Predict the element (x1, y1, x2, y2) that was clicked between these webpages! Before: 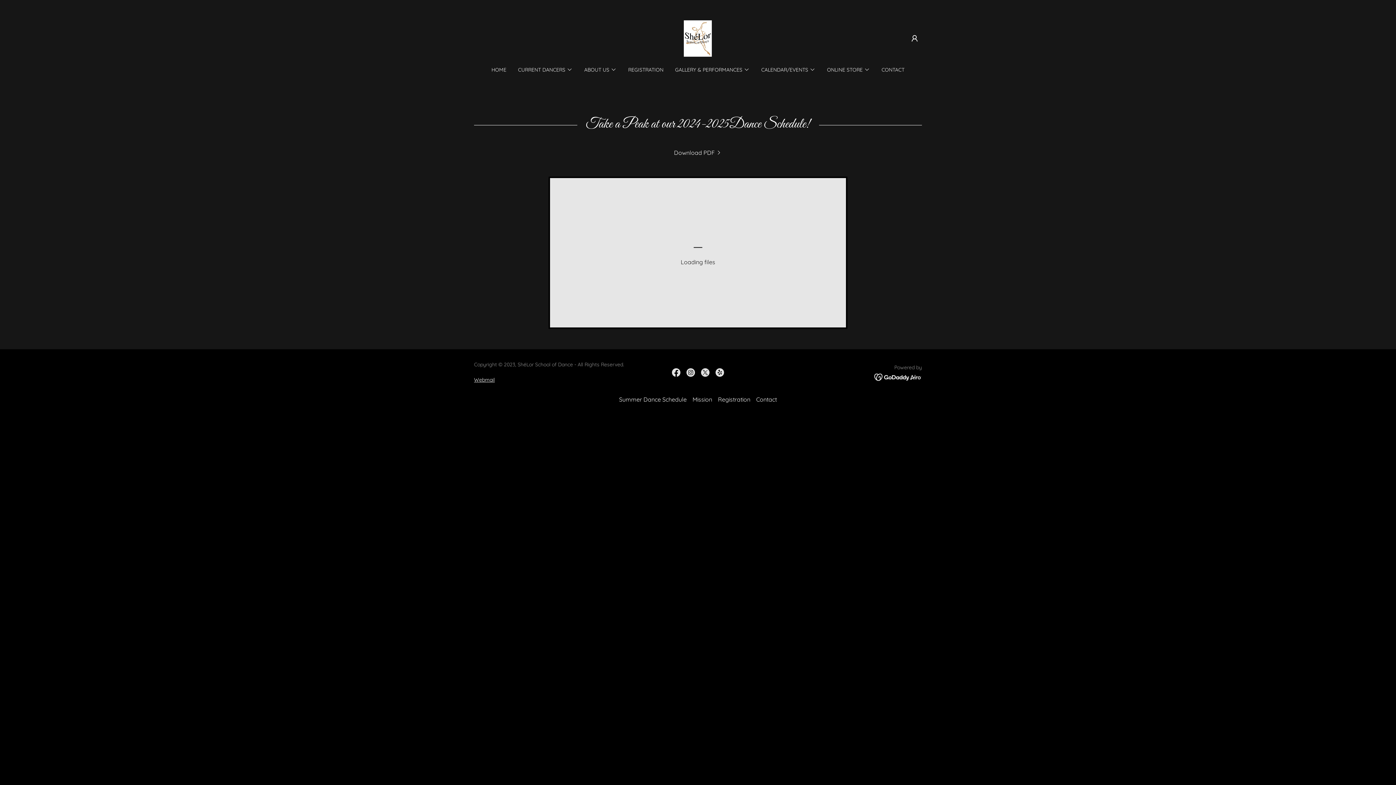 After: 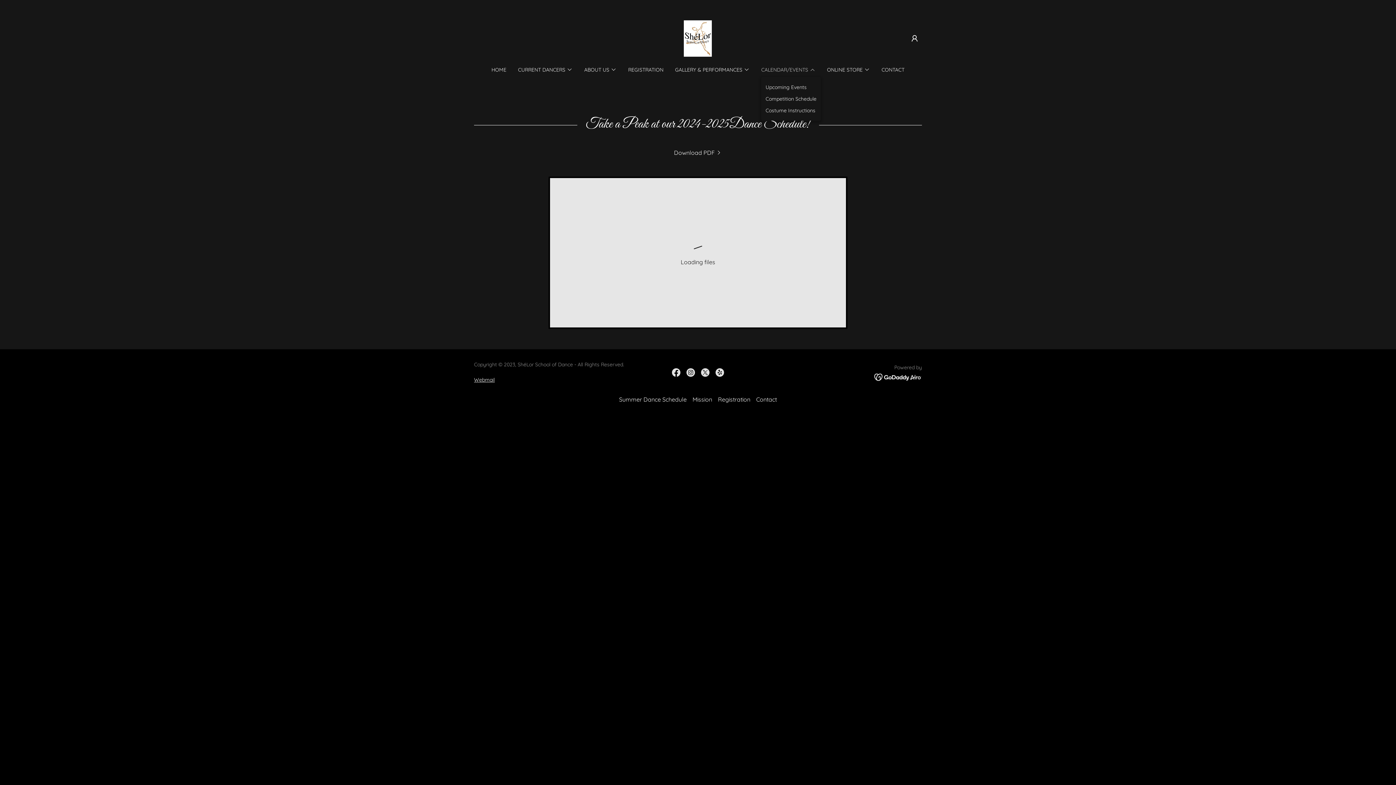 Action: label: CALENDAR/EVENTS bbox: (761, 65, 815, 74)